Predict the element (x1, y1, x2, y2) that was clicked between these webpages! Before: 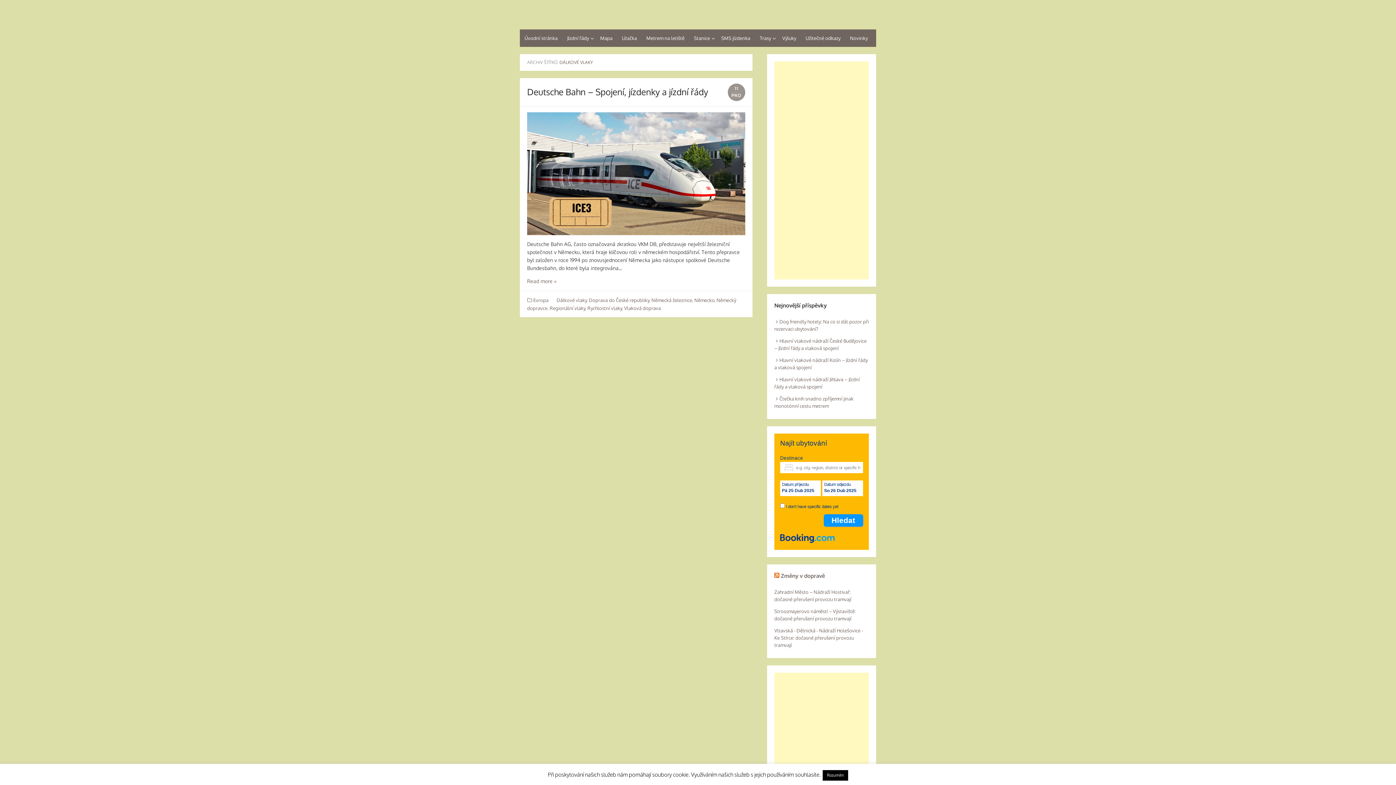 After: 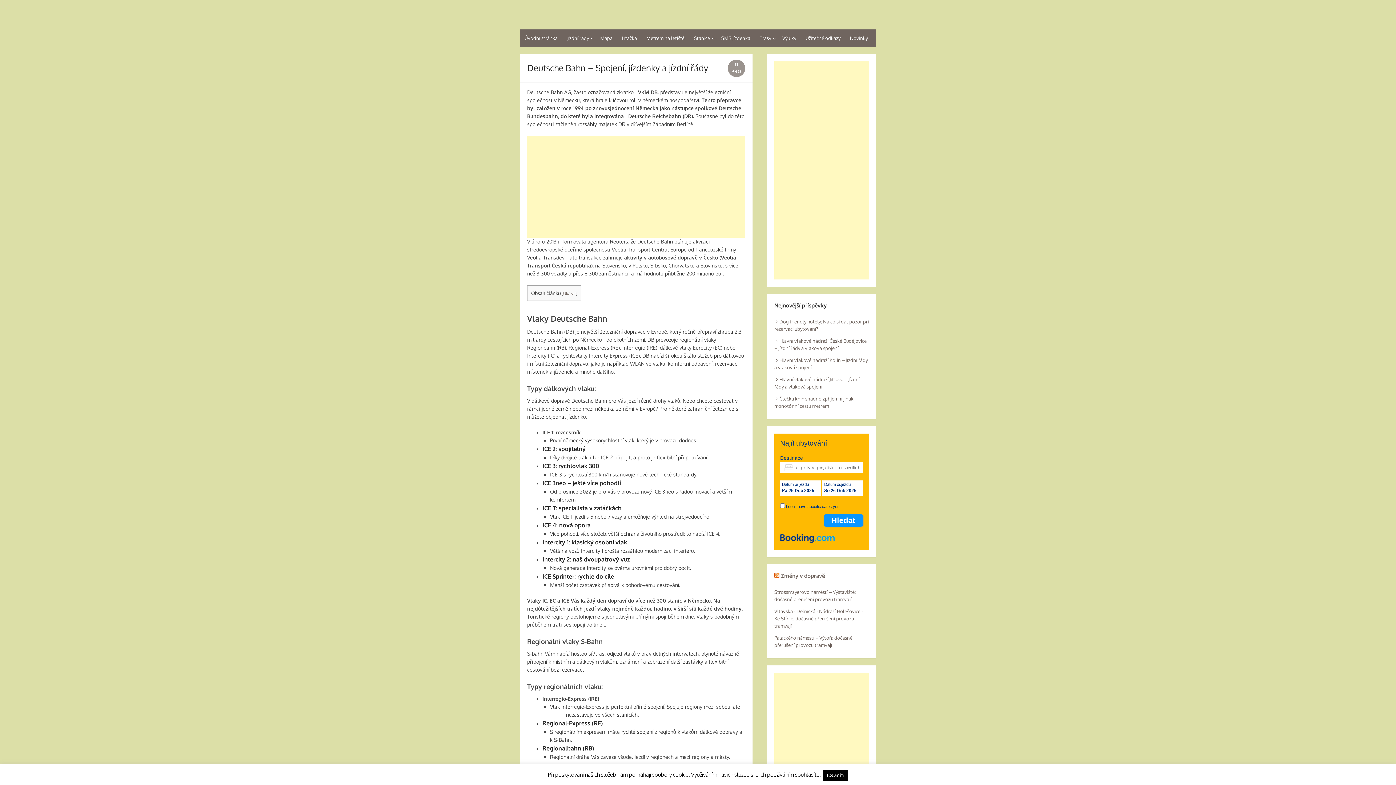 Action: bbox: (527, 86, 708, 97) label: Deutsche Bahn – Spojení, jízdenky a jízdní řády